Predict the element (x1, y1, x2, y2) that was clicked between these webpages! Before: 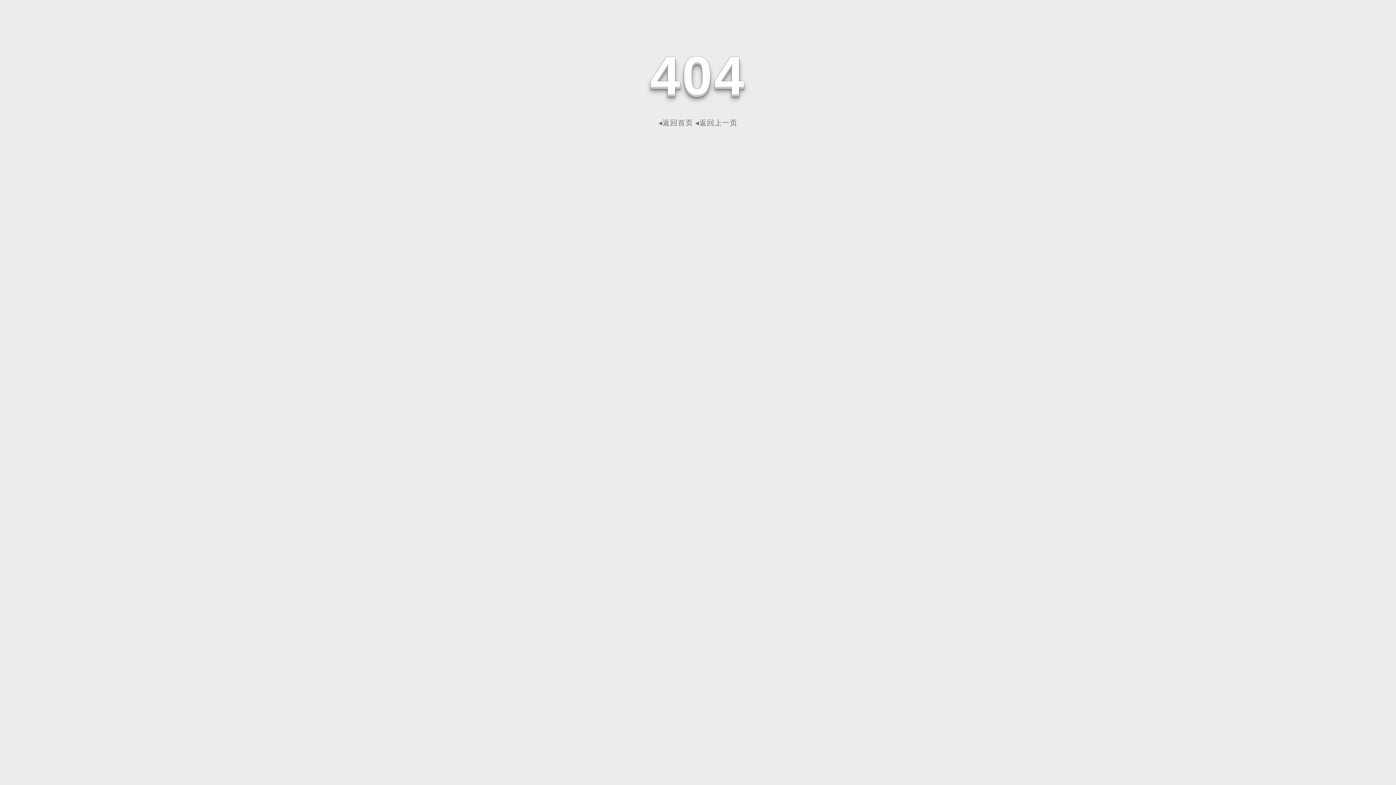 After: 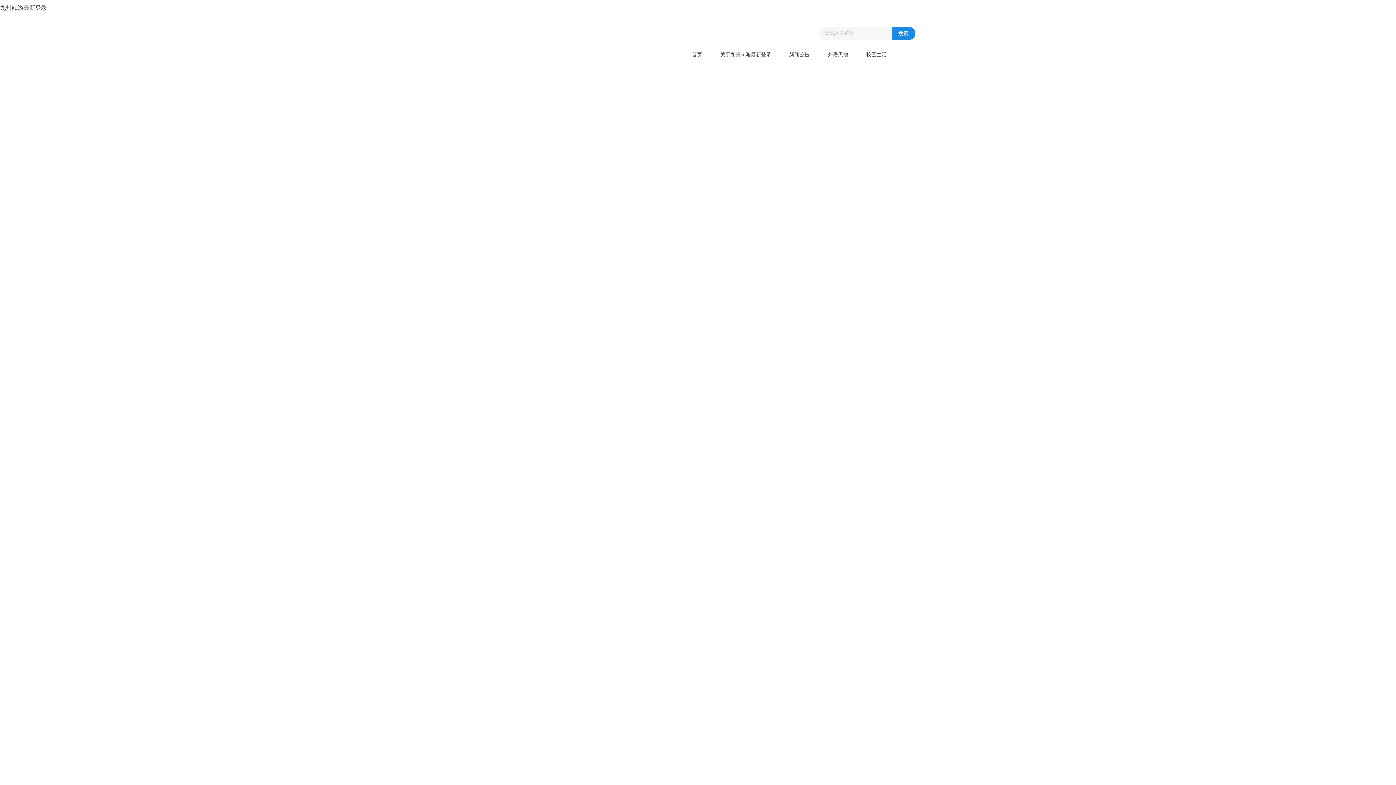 Action: bbox: (658, 118, 693, 126) label: ◂返回首页